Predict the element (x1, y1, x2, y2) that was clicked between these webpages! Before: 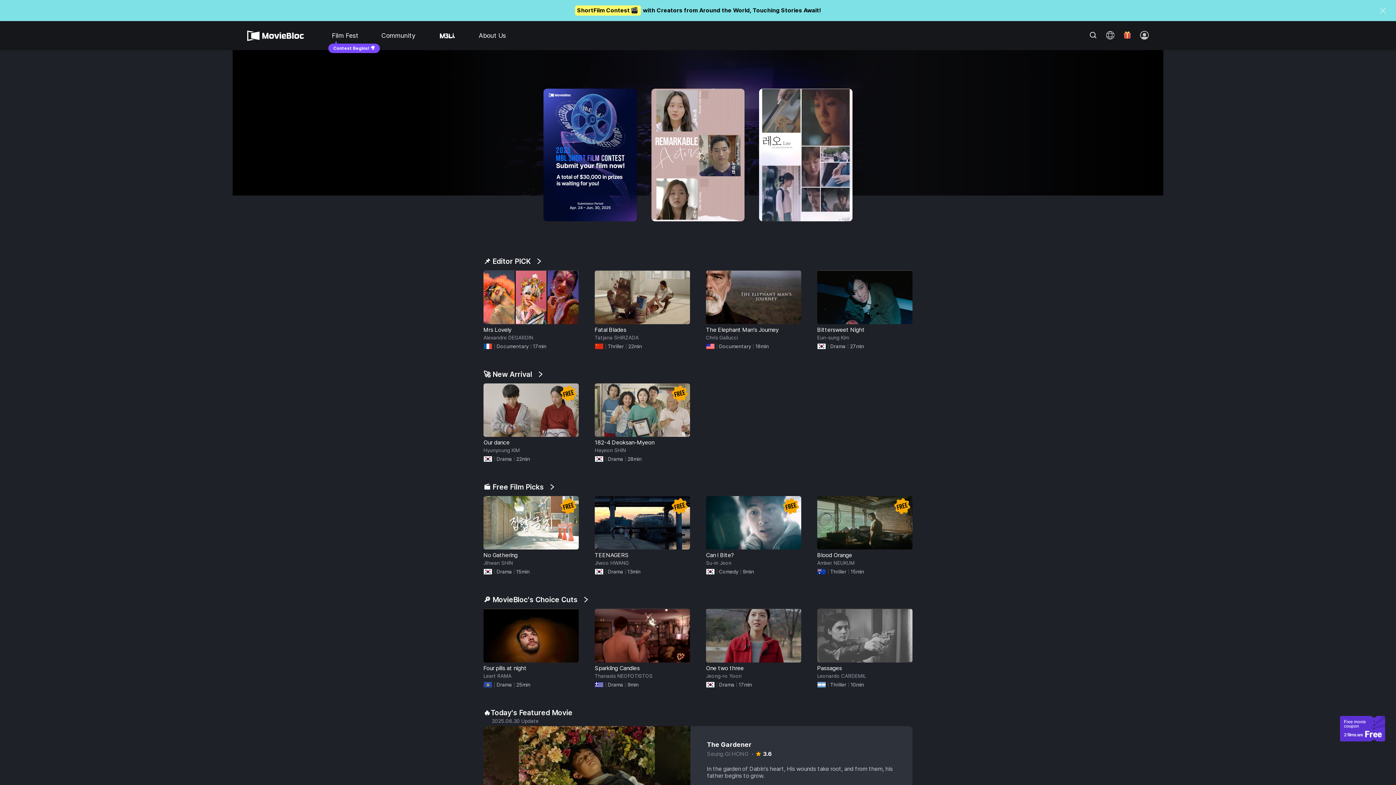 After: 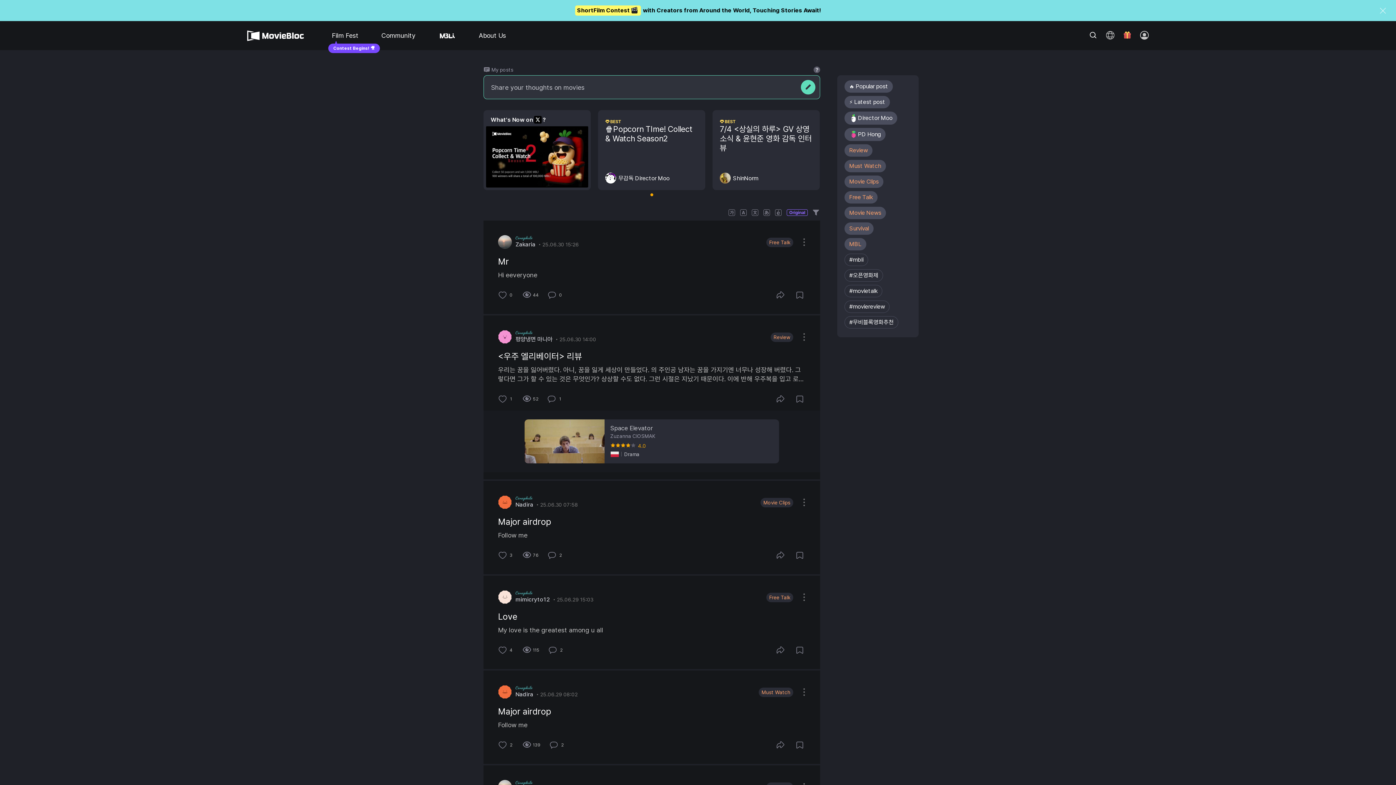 Action: label: more bbox: (895, 757, 905, 762)